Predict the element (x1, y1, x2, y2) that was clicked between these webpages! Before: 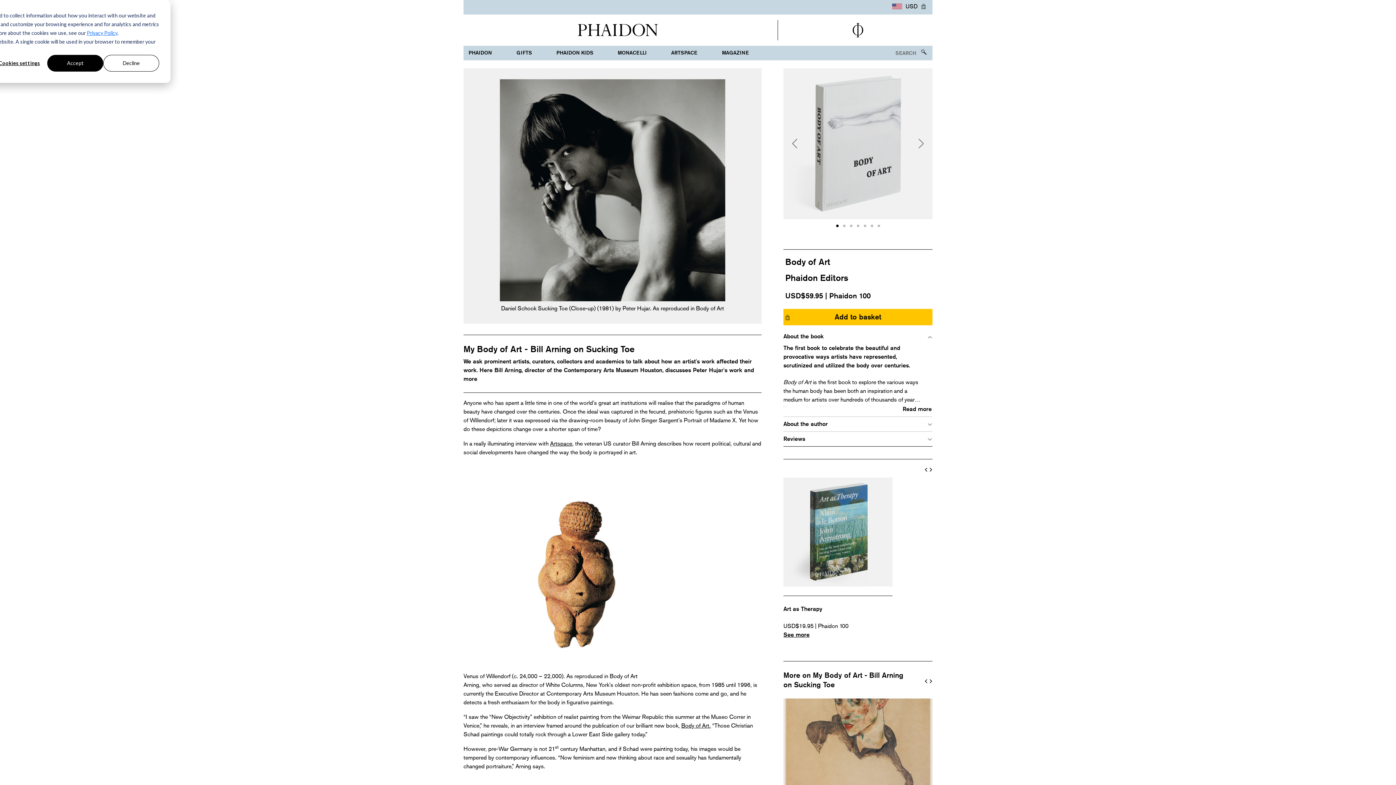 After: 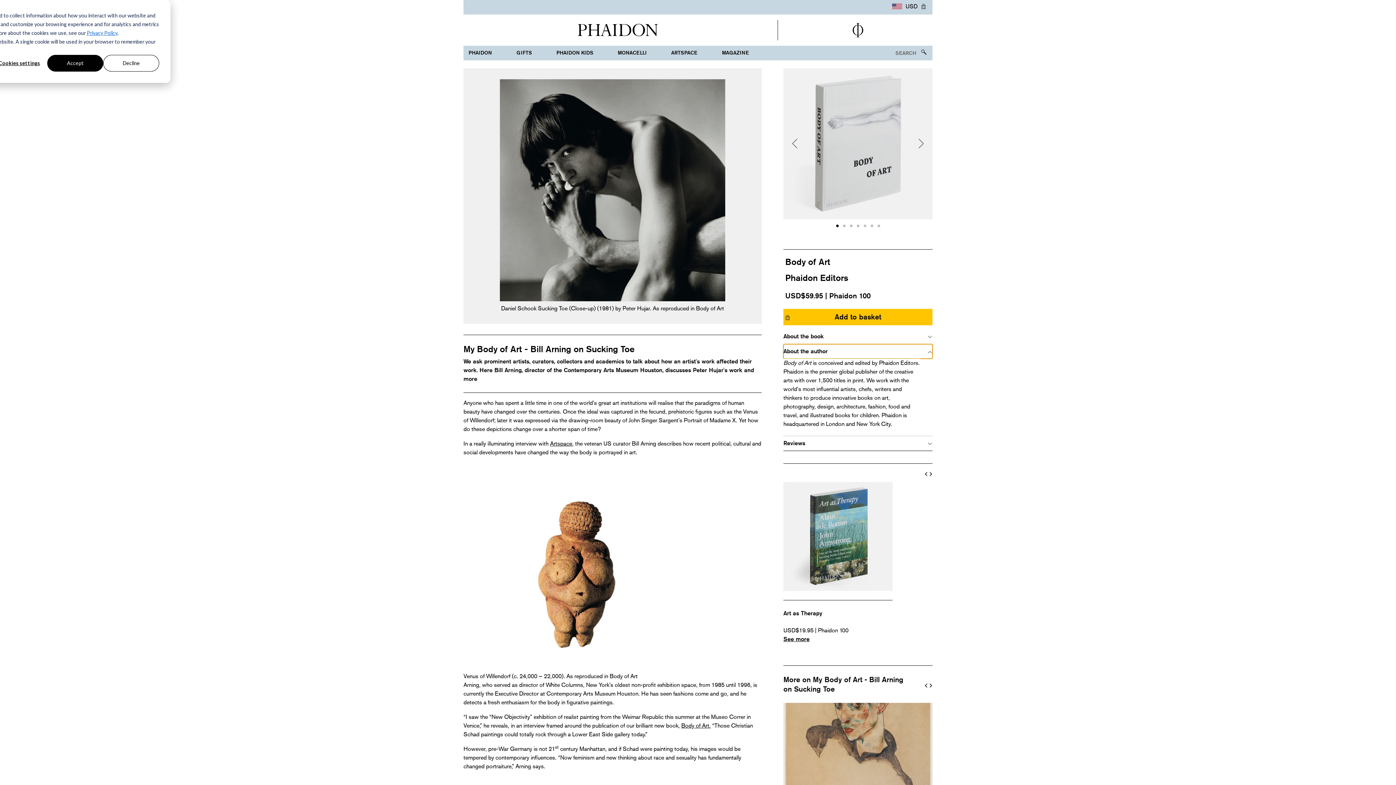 Action: label: About the author bbox: (783, 417, 932, 431)